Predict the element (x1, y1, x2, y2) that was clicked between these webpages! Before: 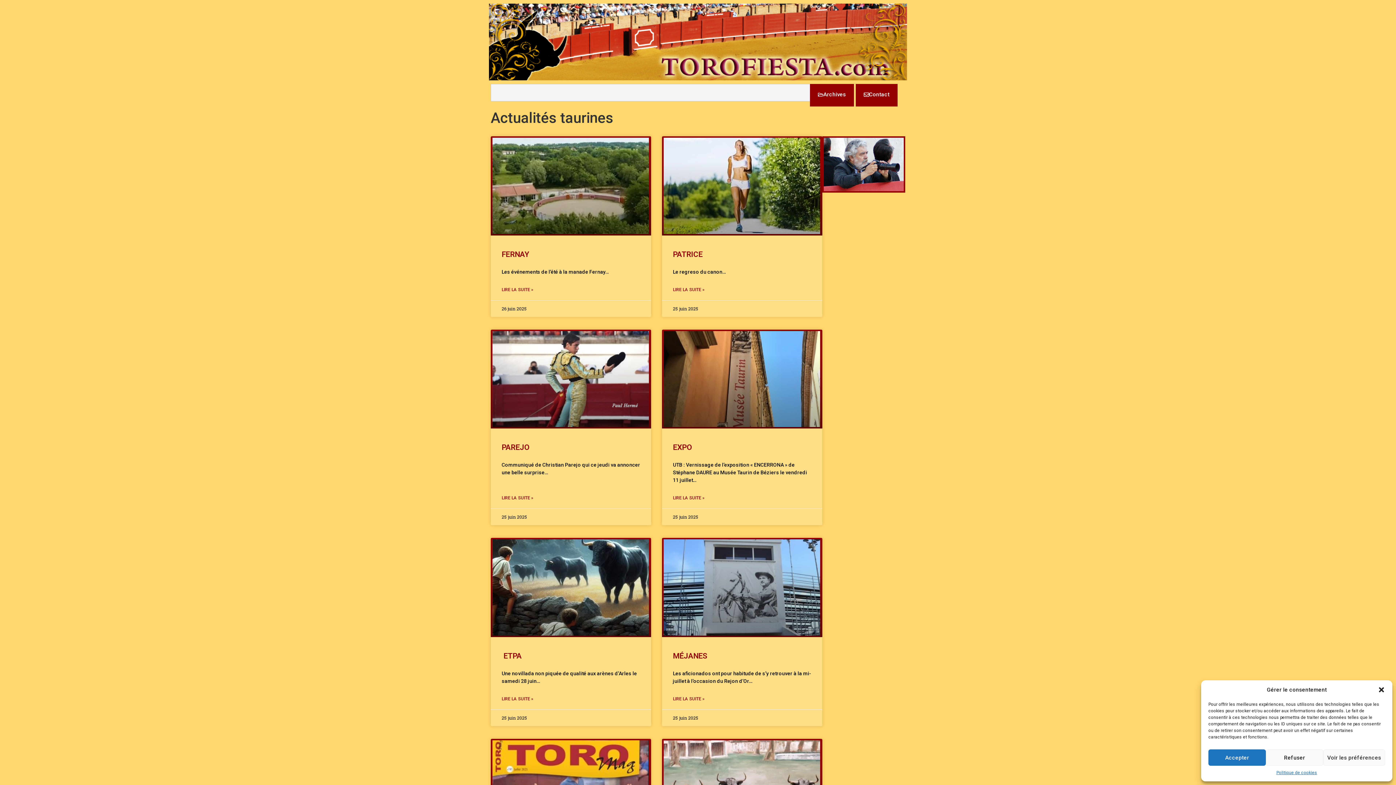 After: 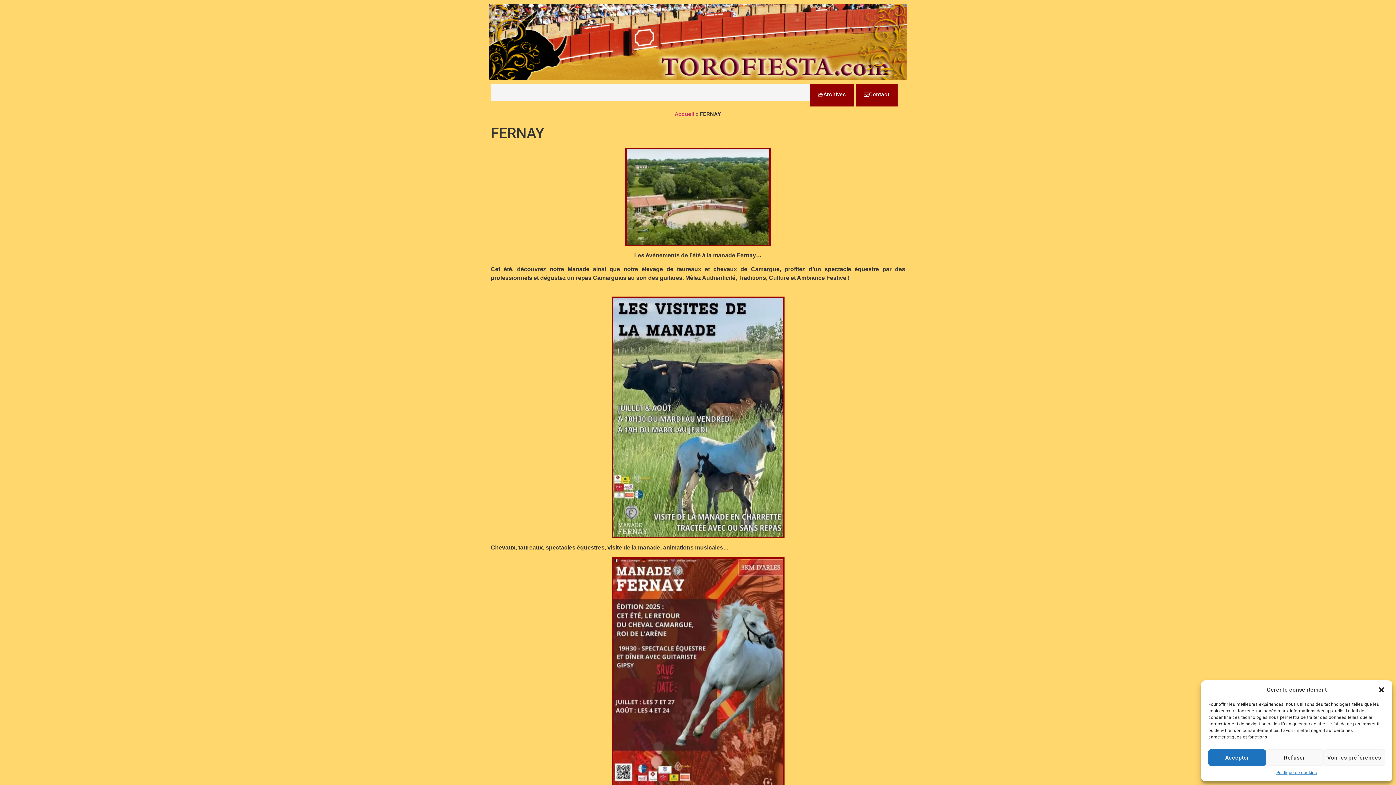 Action: bbox: (501, 250, 529, 258) label: FERNAY